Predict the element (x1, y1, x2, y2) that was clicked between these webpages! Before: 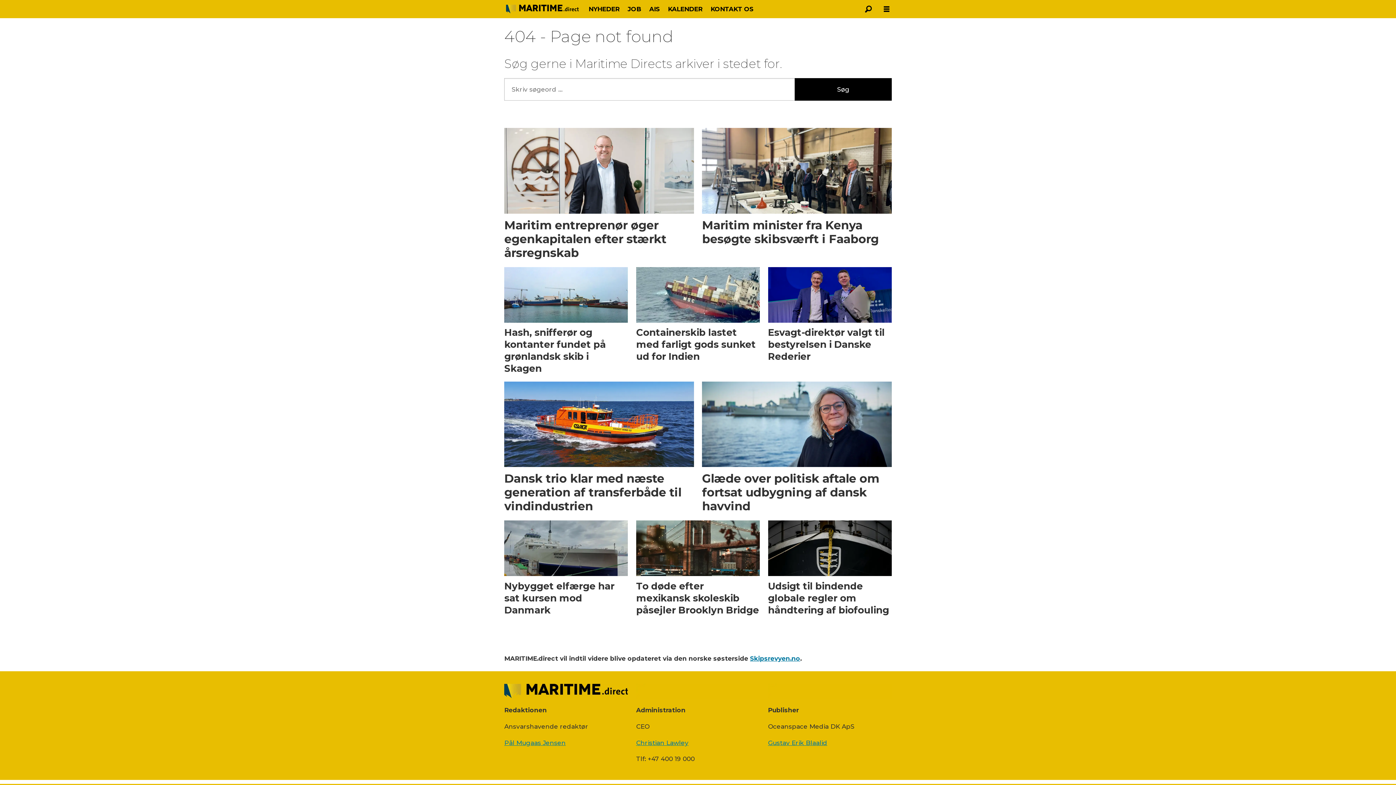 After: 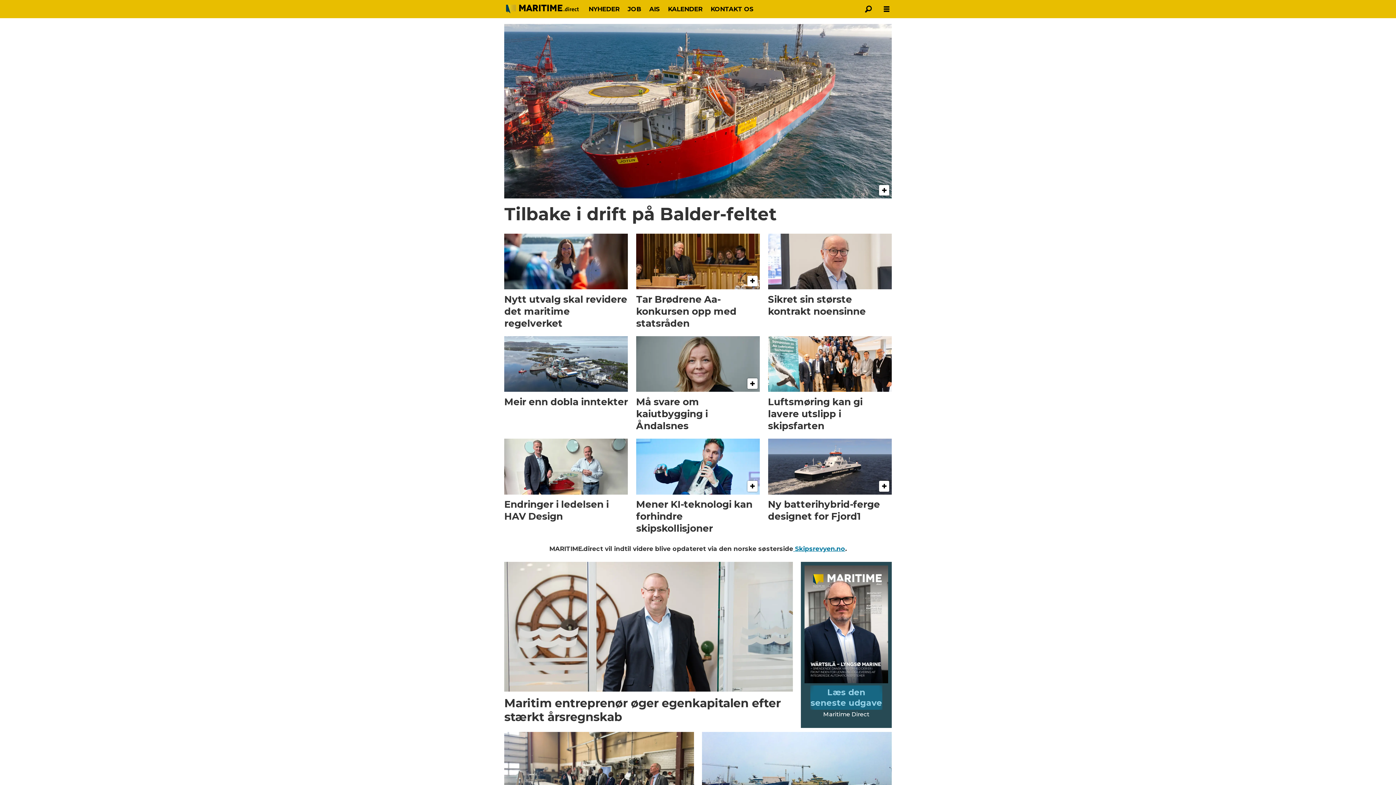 Action: label: Gå til forside bbox: (506, 4, 578, 13)